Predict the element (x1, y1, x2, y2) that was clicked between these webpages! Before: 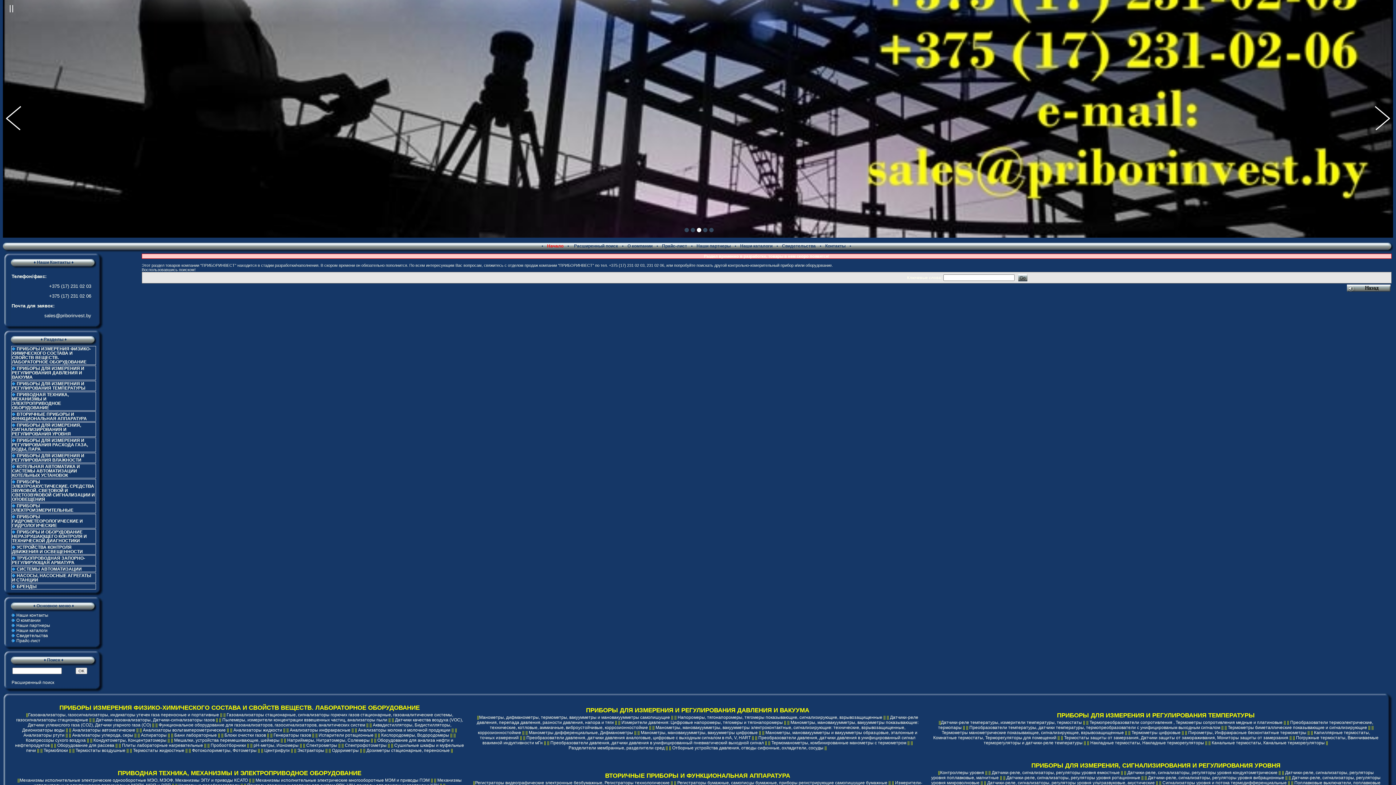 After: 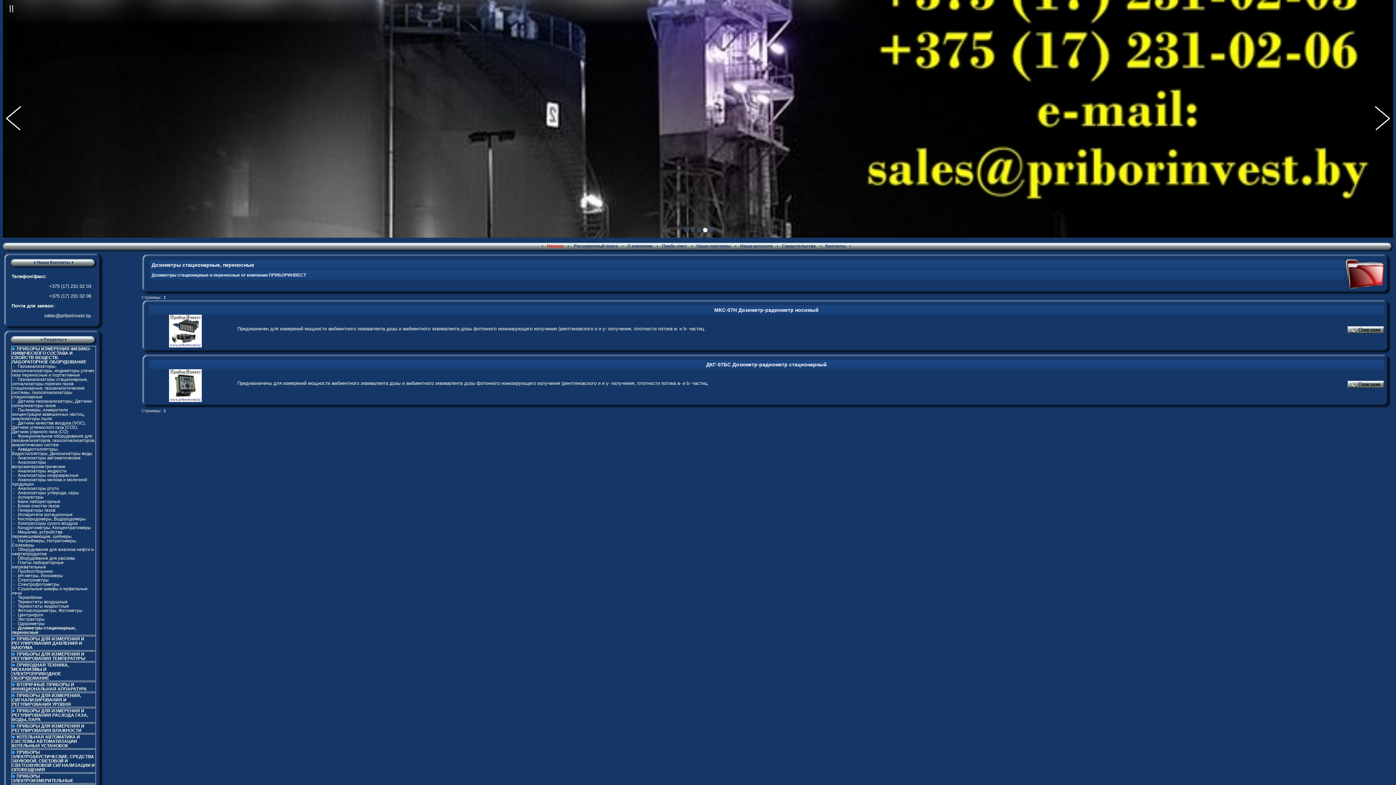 Action: bbox: (366, 748, 449, 753) label: Дозиметры стационарные, переносные